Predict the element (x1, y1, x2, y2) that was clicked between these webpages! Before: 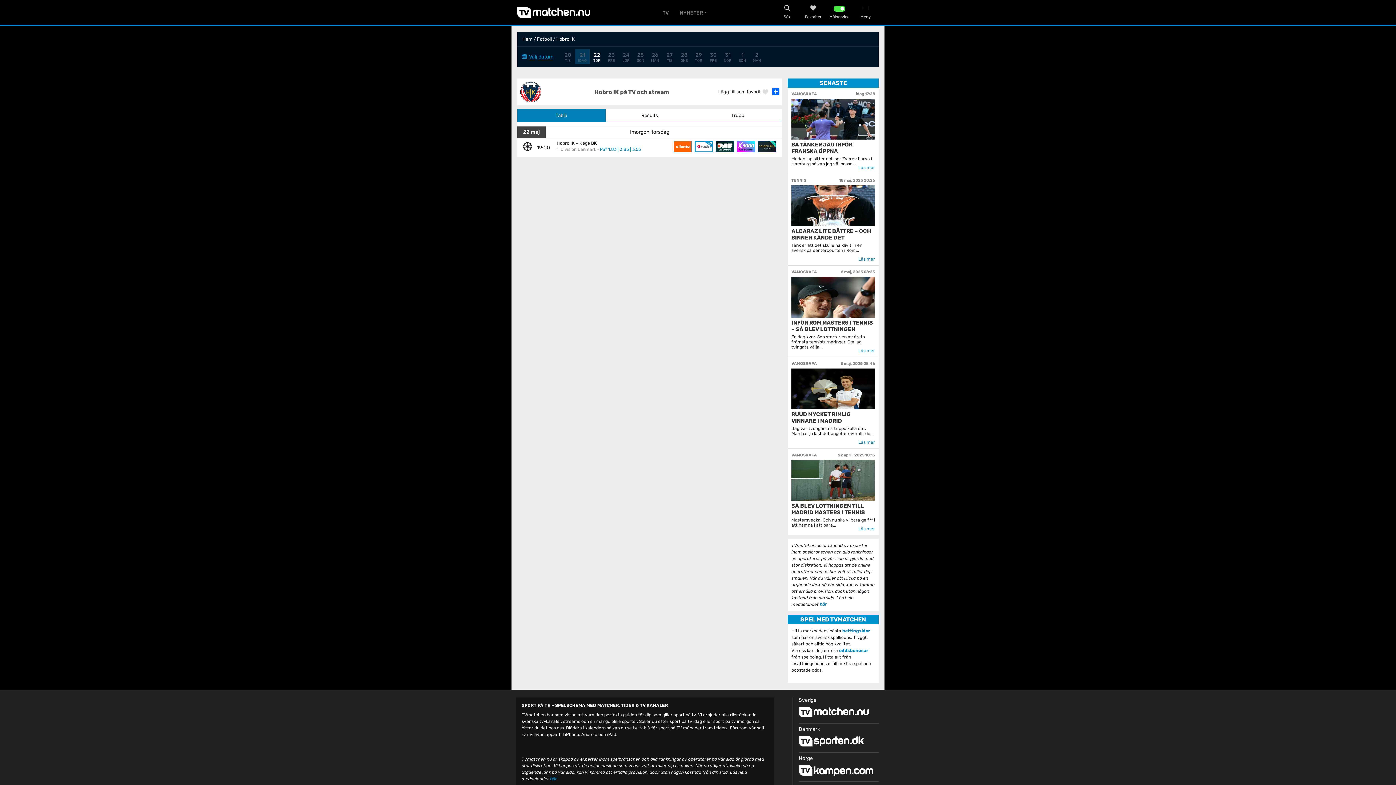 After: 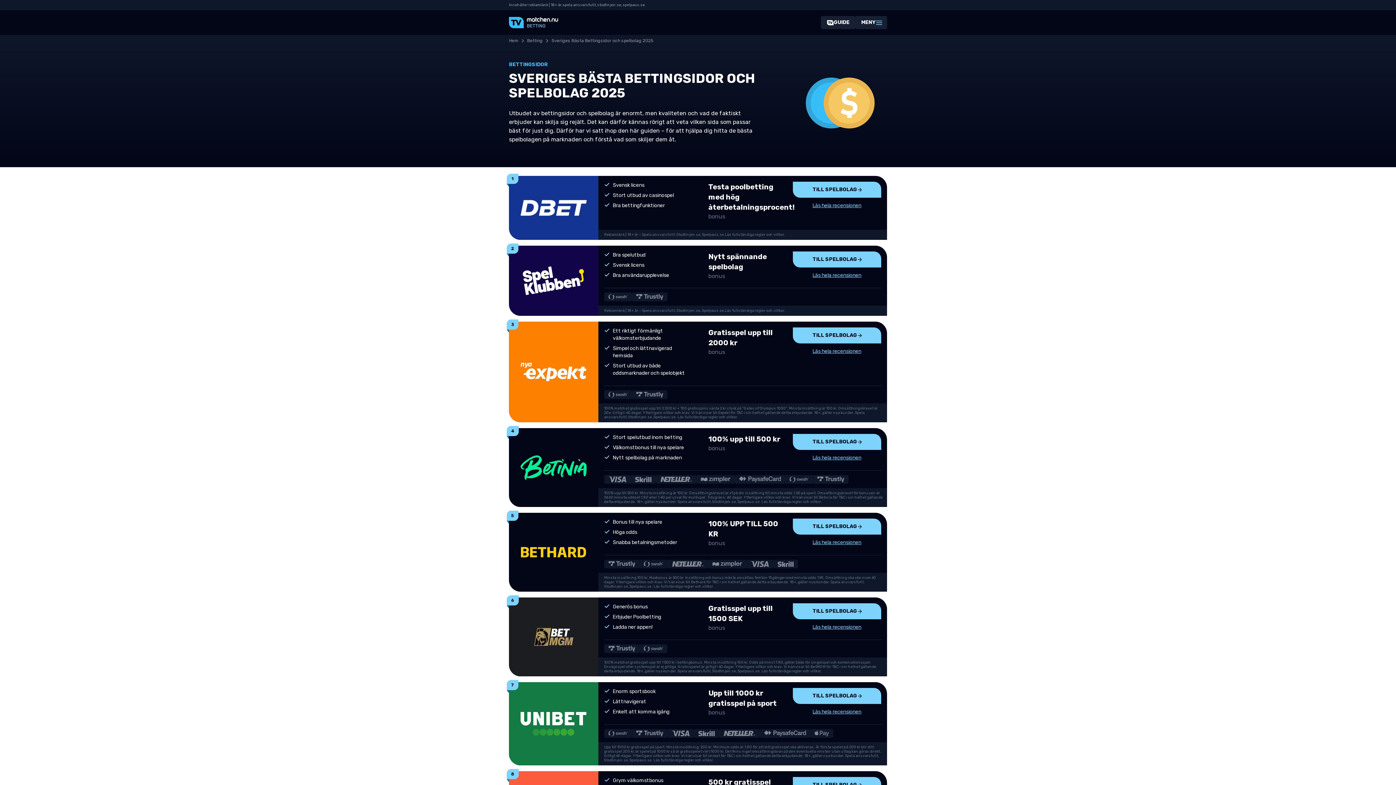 Action: label: bettingsidor bbox: (842, 628, 870, 633)